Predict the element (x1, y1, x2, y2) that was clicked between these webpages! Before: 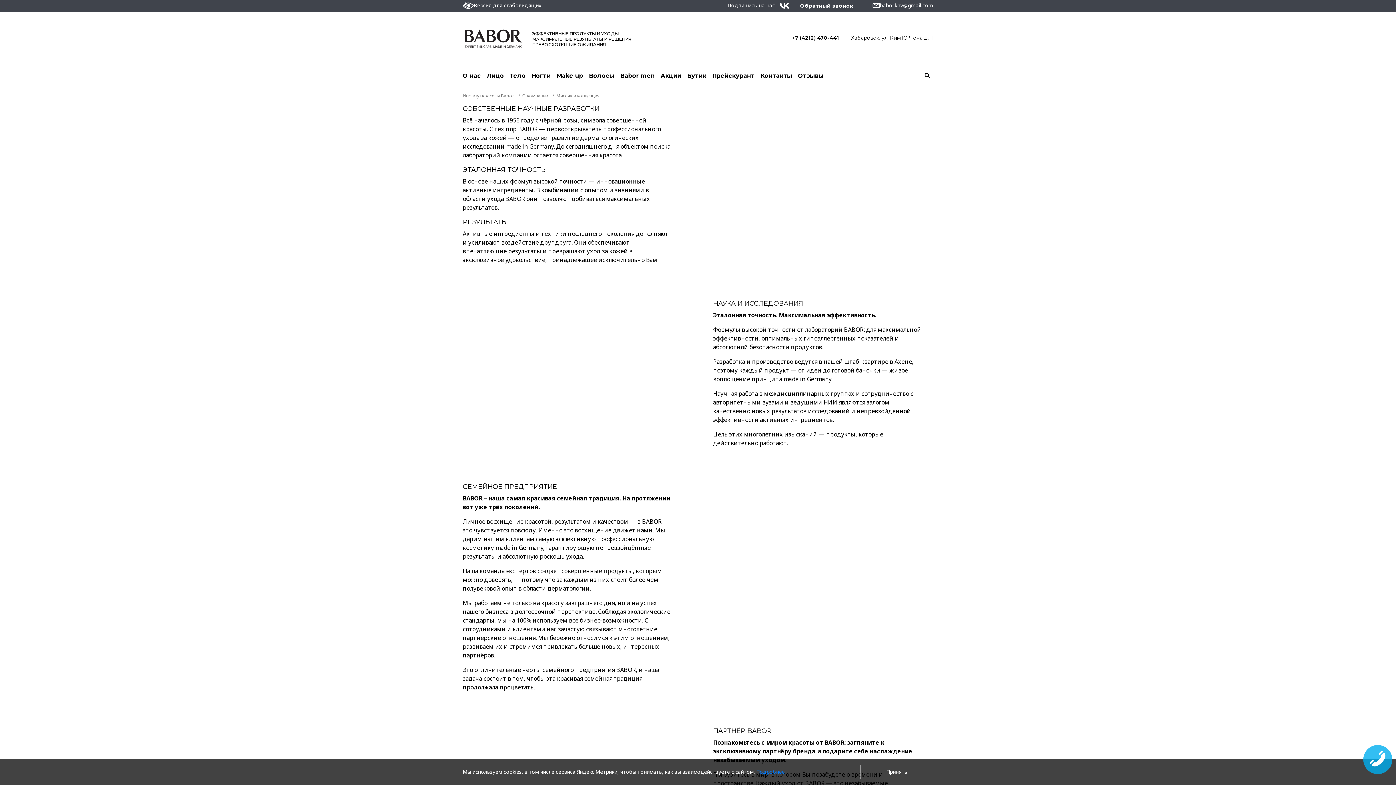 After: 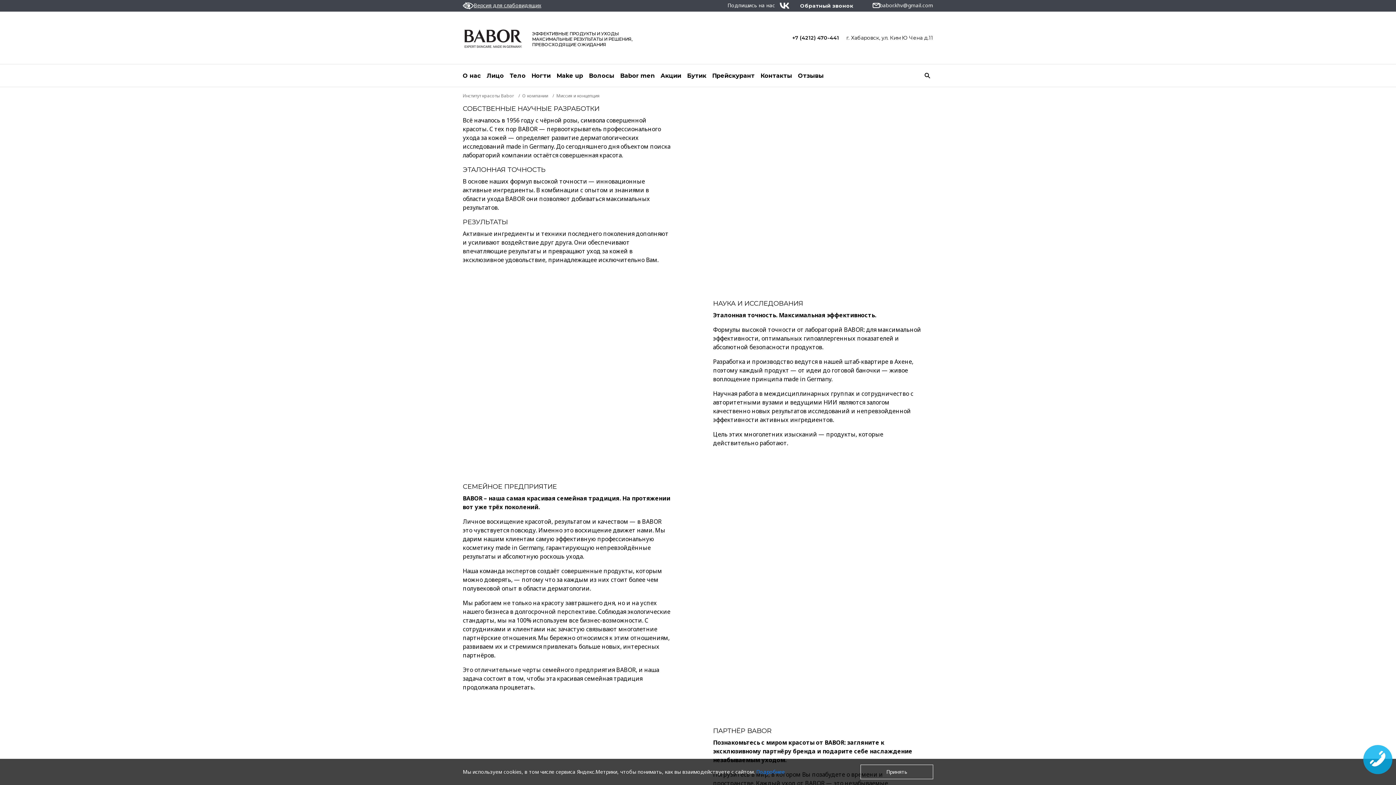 Action: bbox: (778, 0, 790, 11)